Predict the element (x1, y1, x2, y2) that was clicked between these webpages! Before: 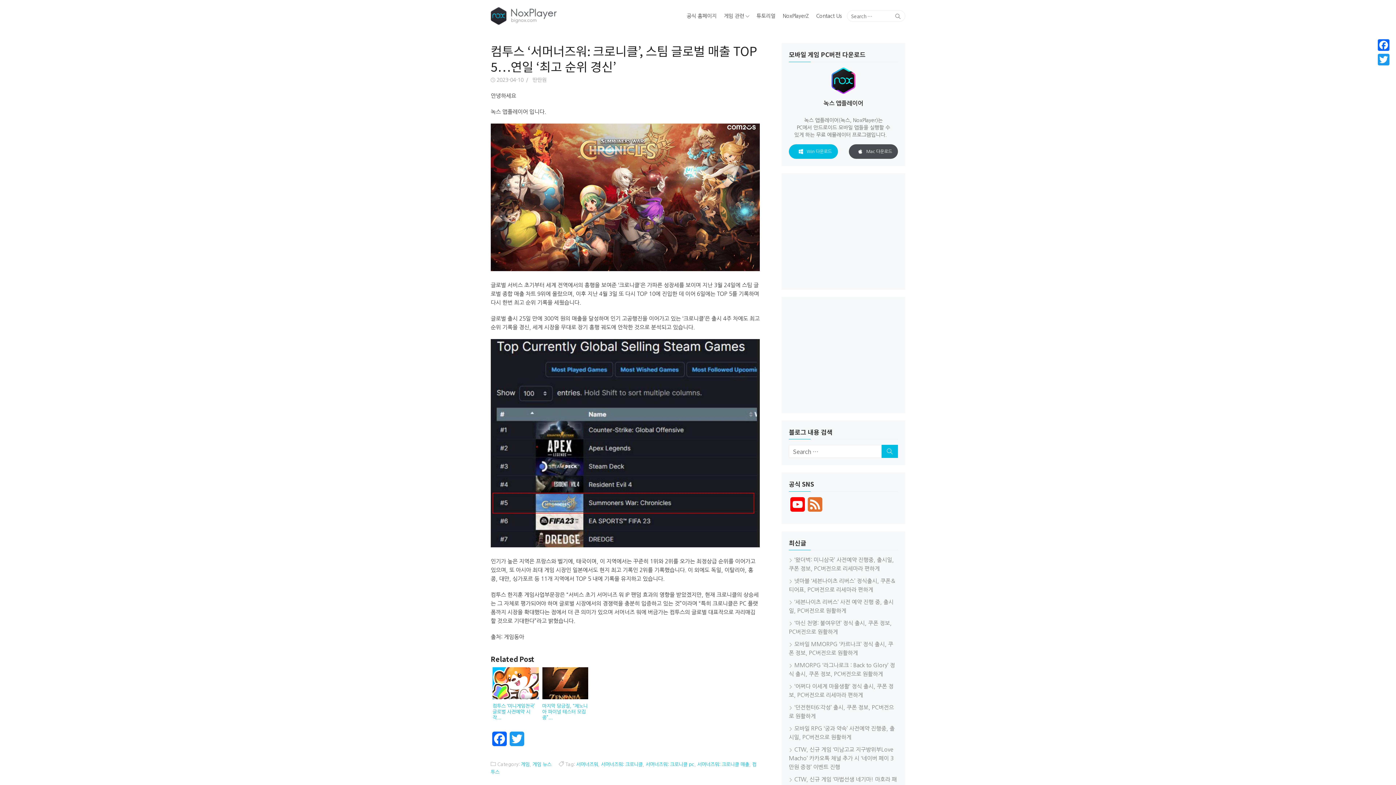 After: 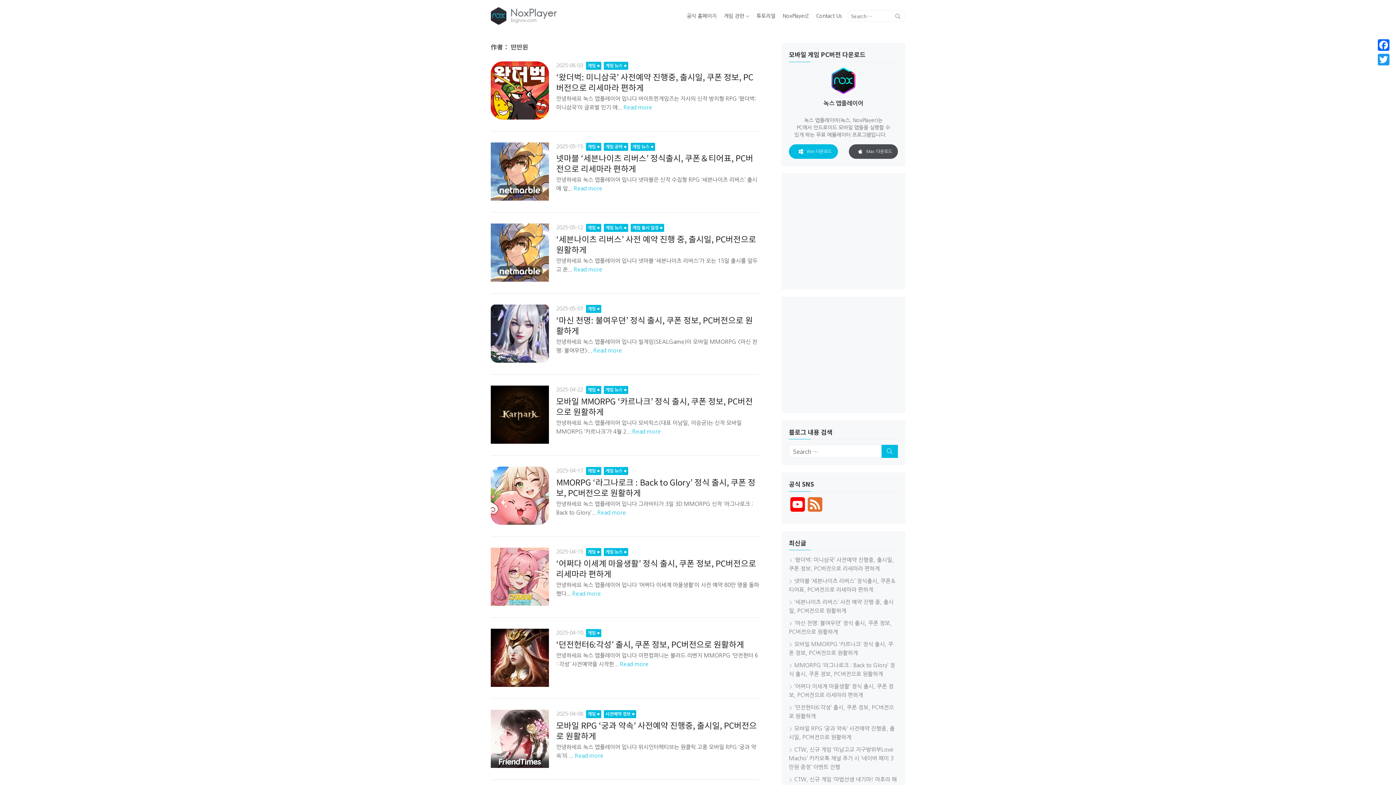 Action: bbox: (532, 77, 546, 82) label: 딴딴원